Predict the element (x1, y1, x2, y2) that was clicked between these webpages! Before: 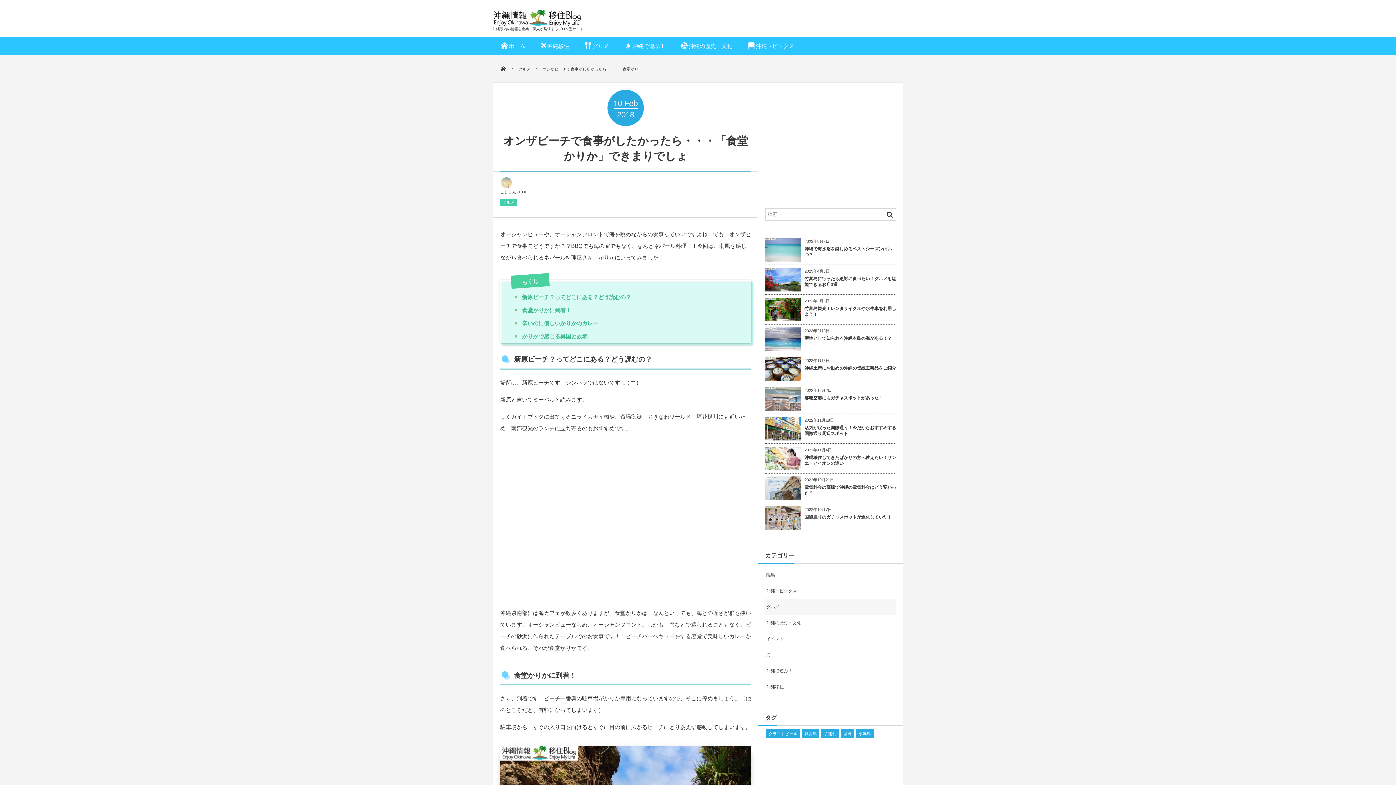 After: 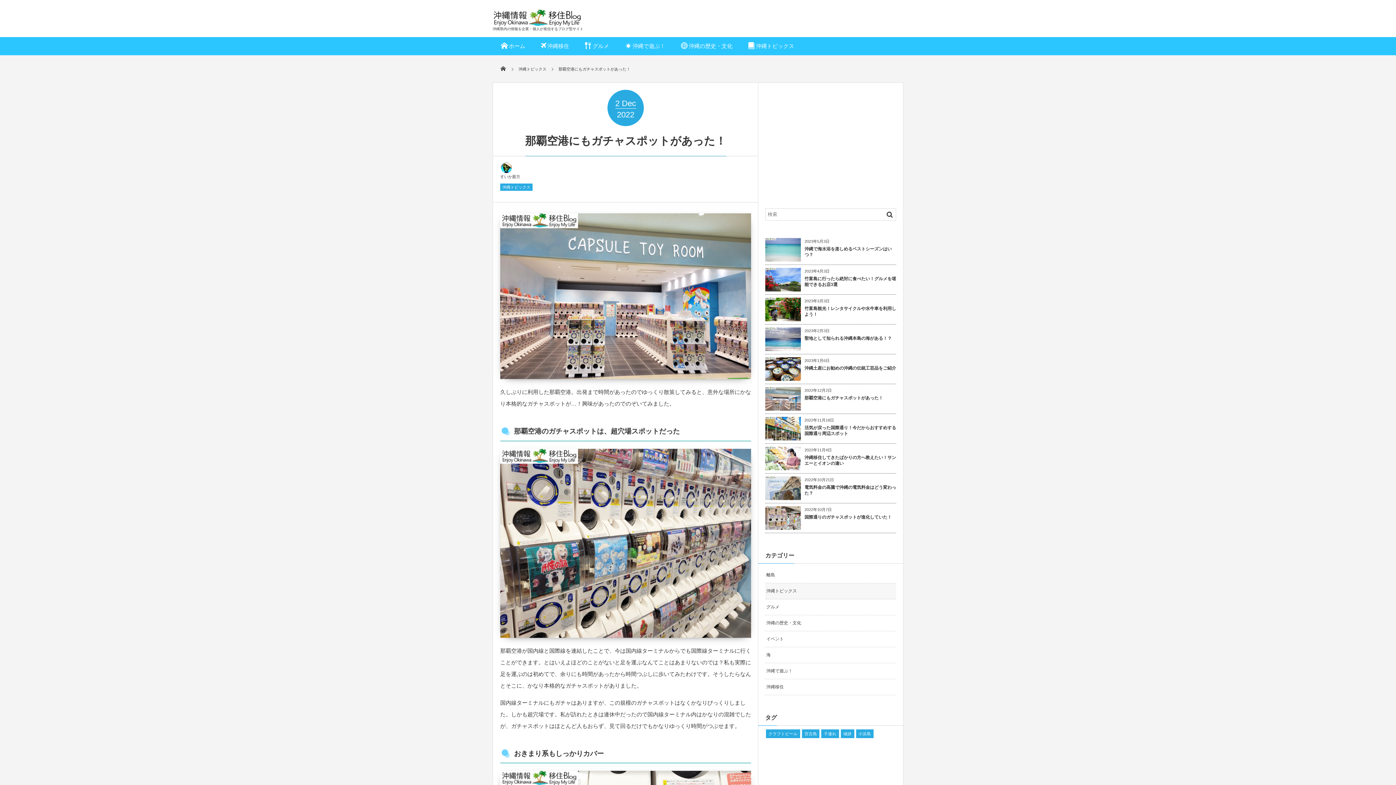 Action: bbox: (765, 405, 801, 410)